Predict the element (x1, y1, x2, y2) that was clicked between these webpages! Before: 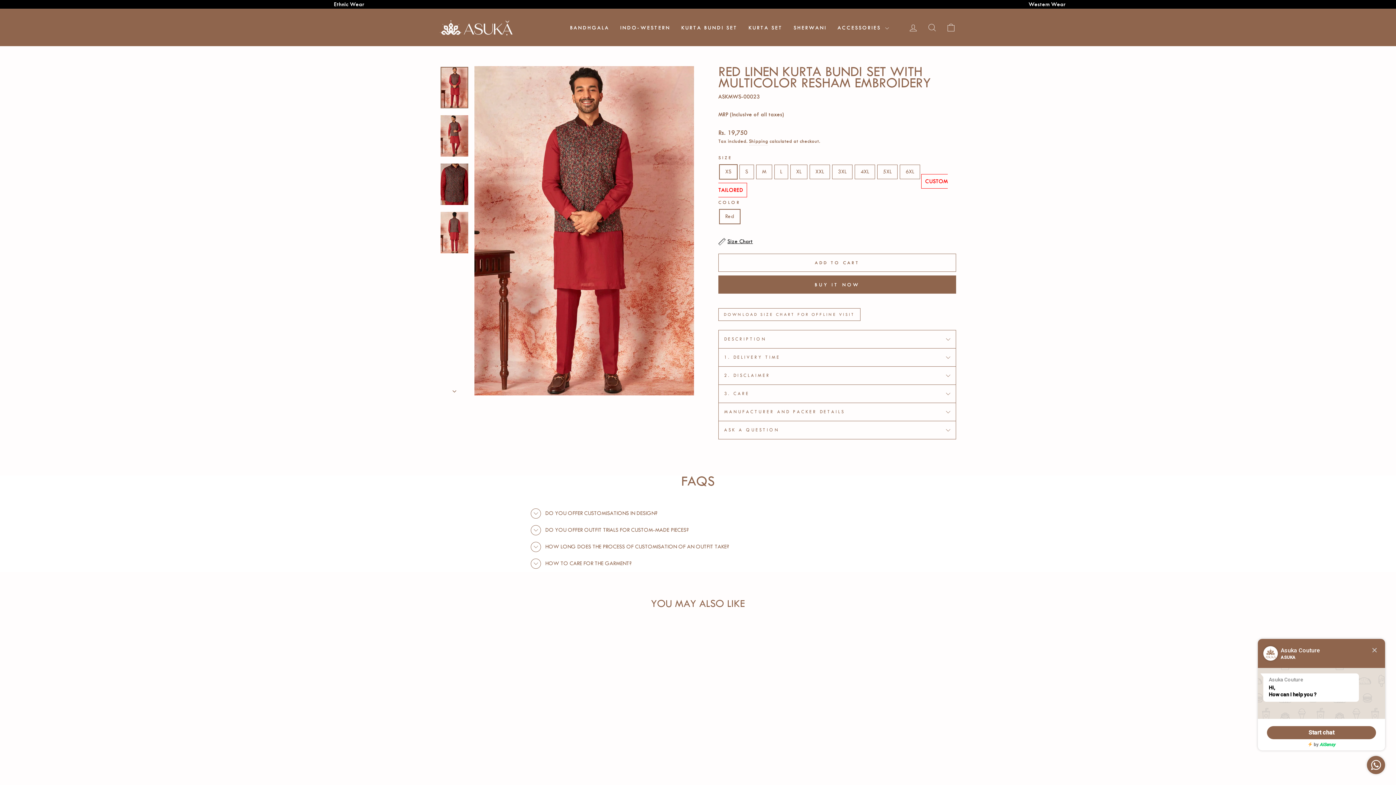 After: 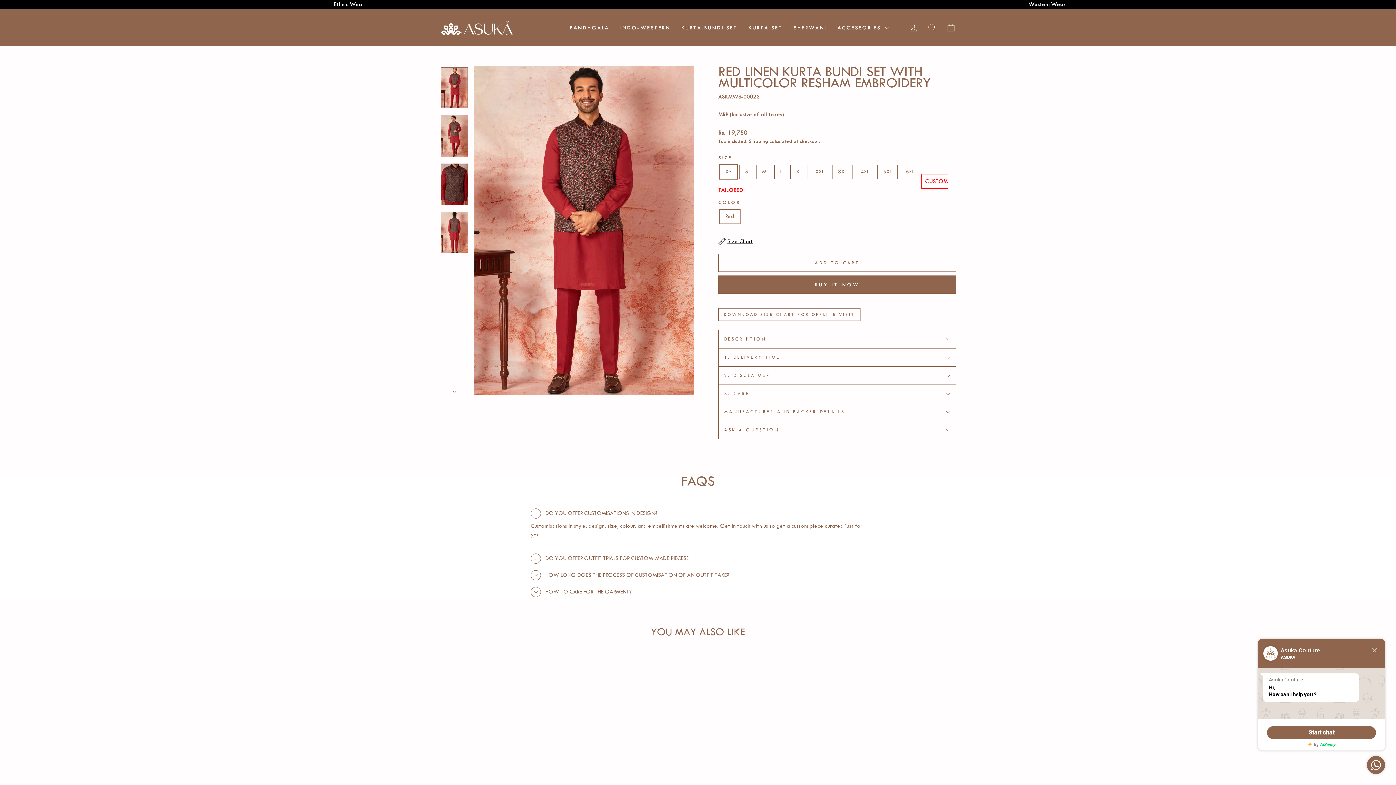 Action: bbox: (530, 505, 657, 522) label: DO YOU OFFER CUSTOMISATIONS IN DESIGN?